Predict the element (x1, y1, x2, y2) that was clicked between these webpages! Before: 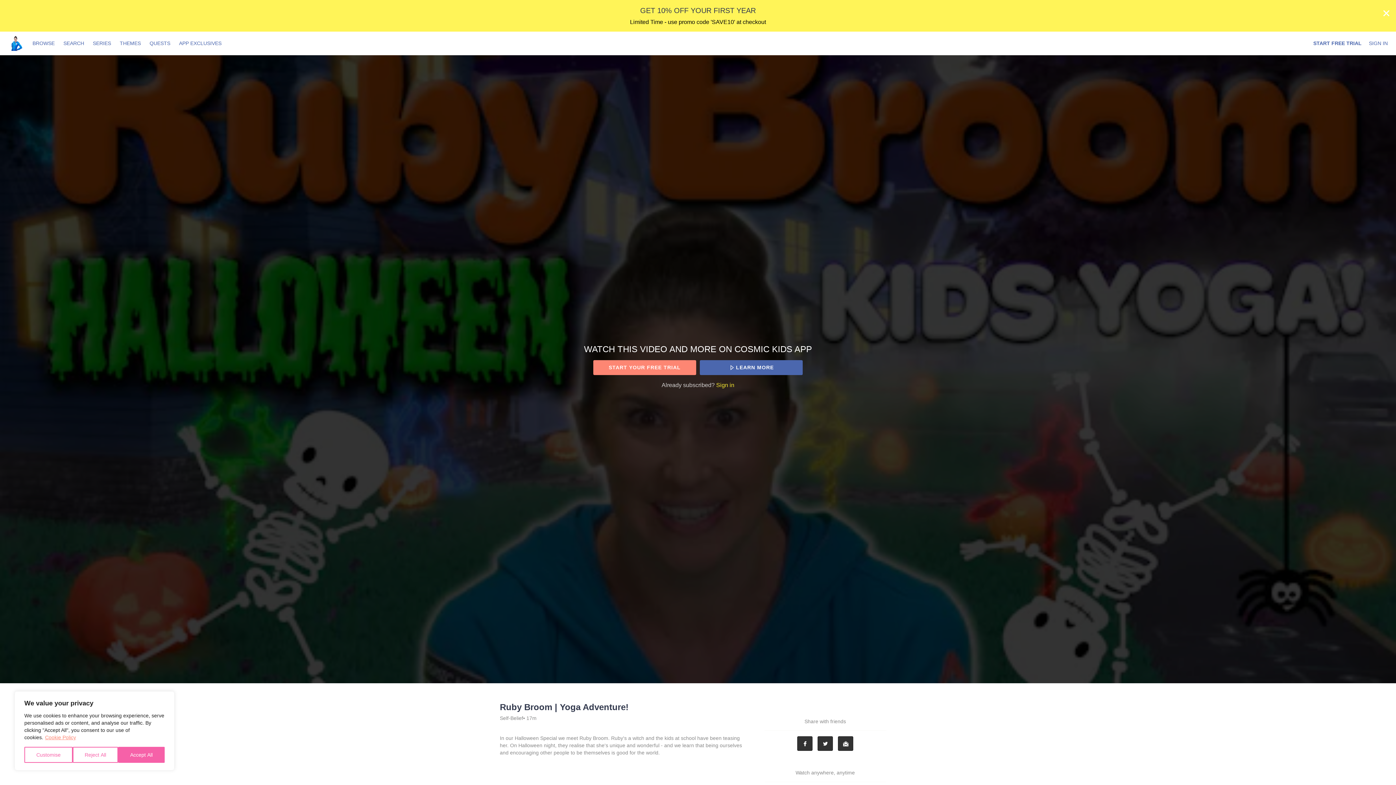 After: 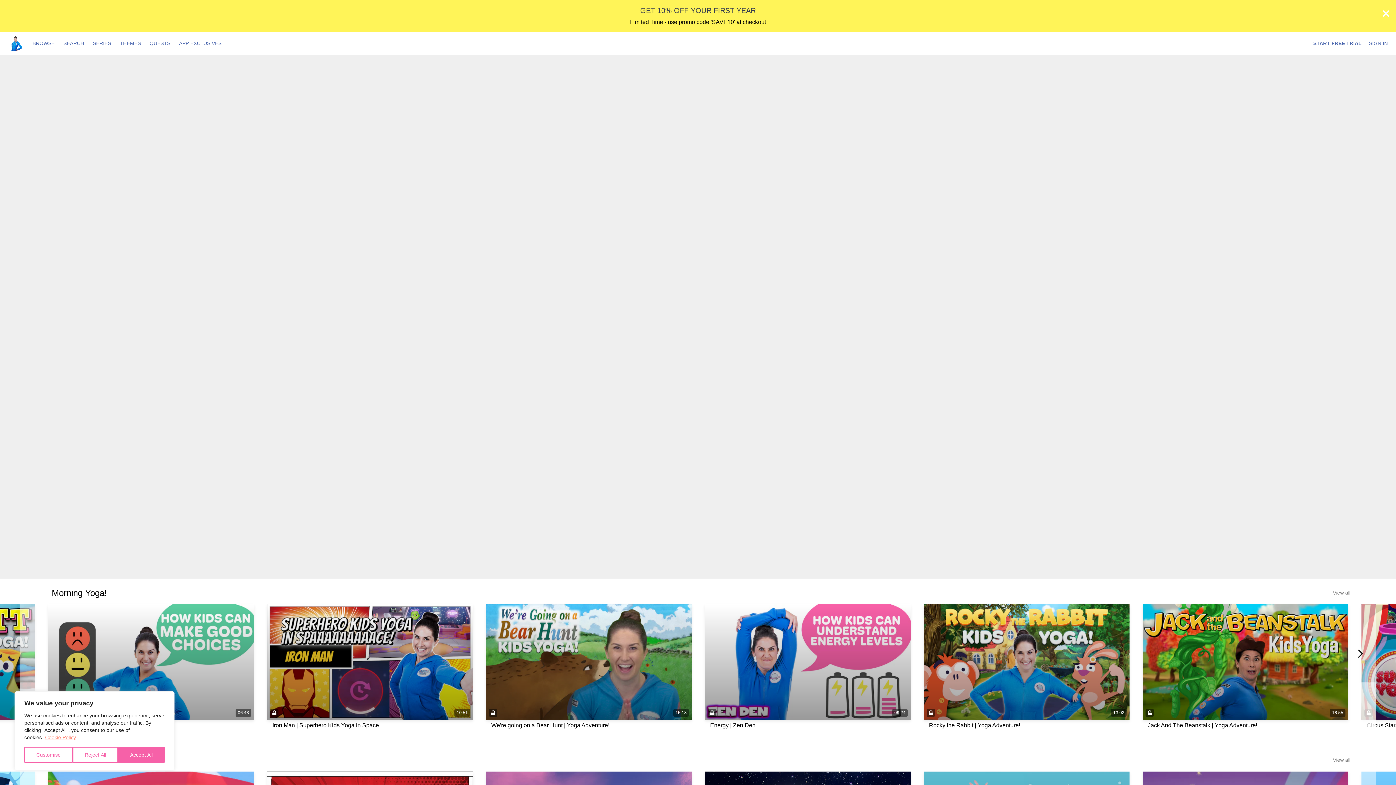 Action: label: BROWSE  bbox: (28, 40, 59, 46)